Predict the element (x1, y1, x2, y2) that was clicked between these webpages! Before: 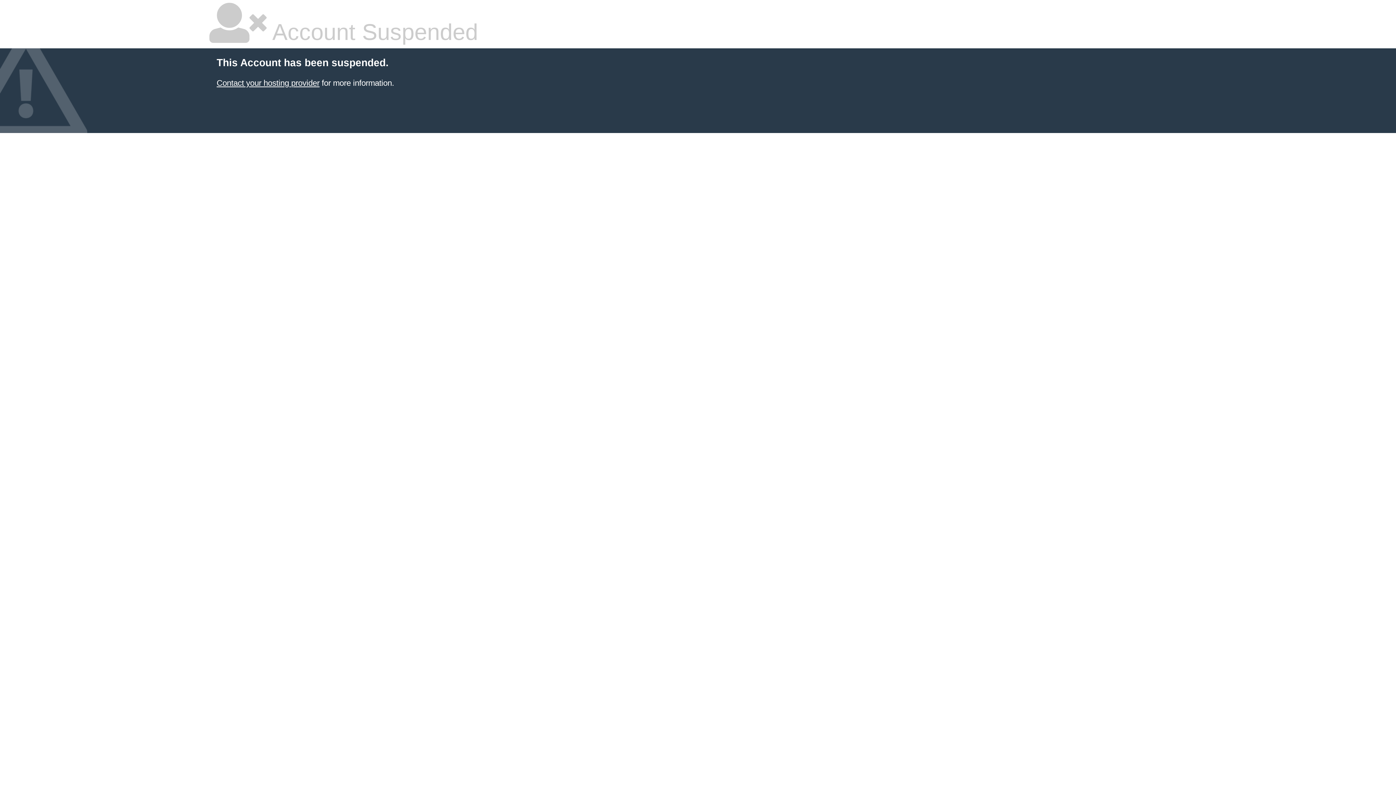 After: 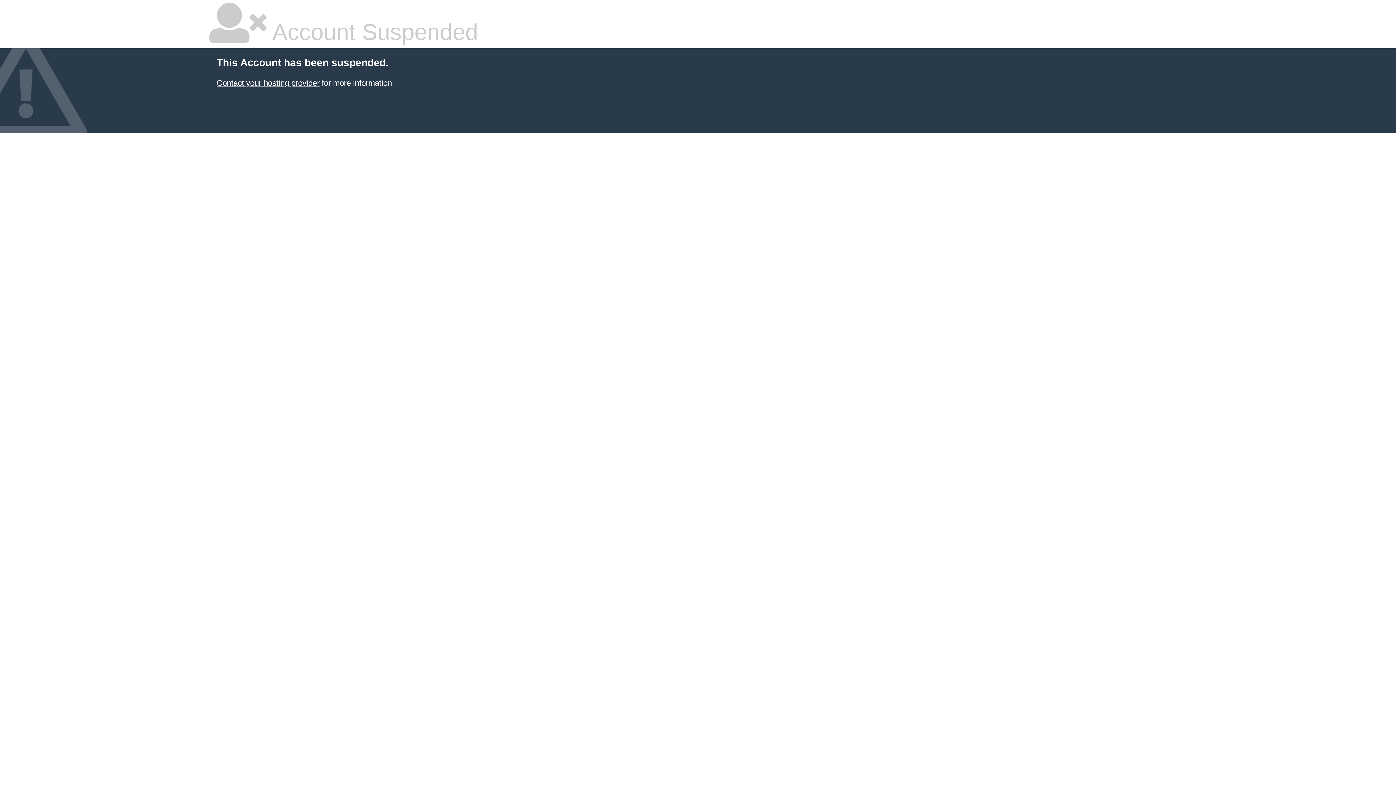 Action: label: Contact your hosting provider bbox: (216, 78, 319, 87)